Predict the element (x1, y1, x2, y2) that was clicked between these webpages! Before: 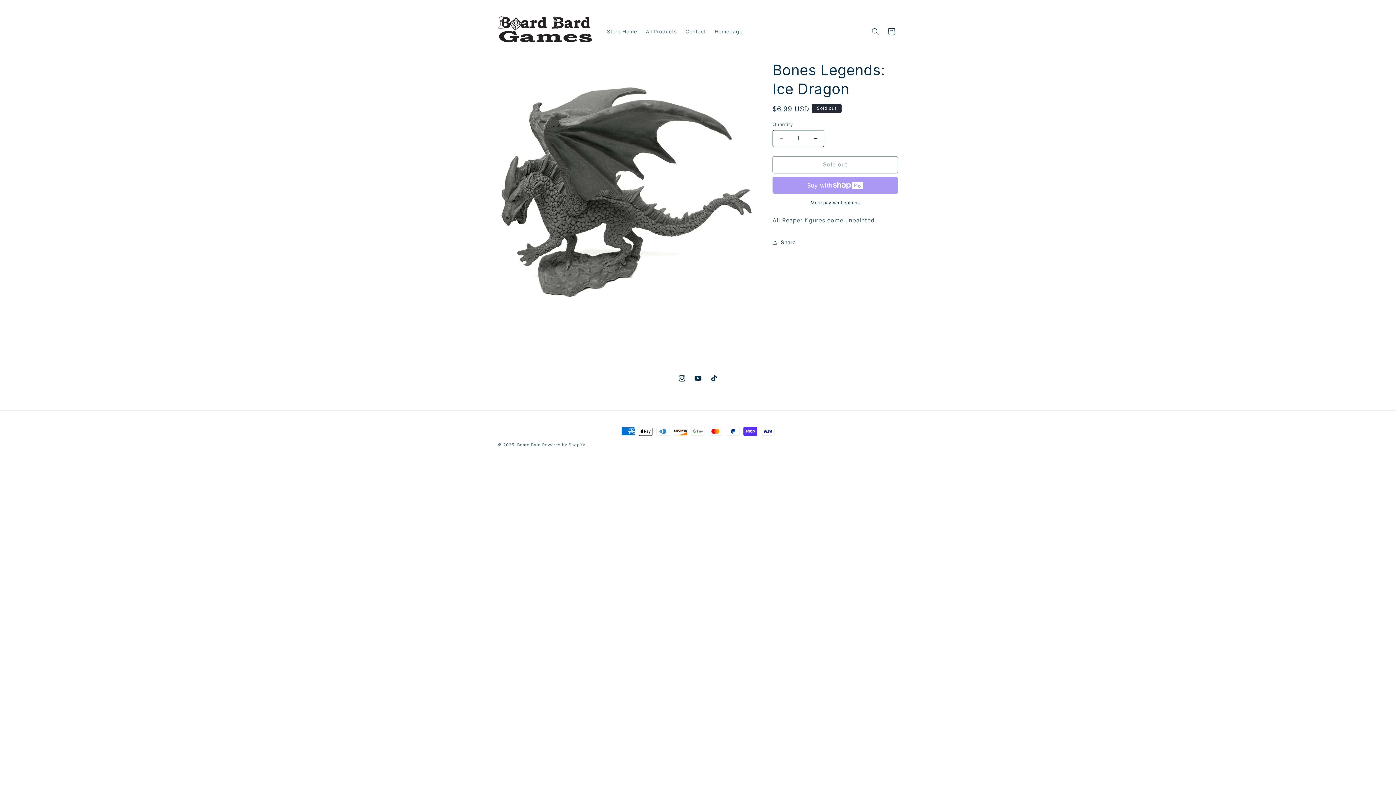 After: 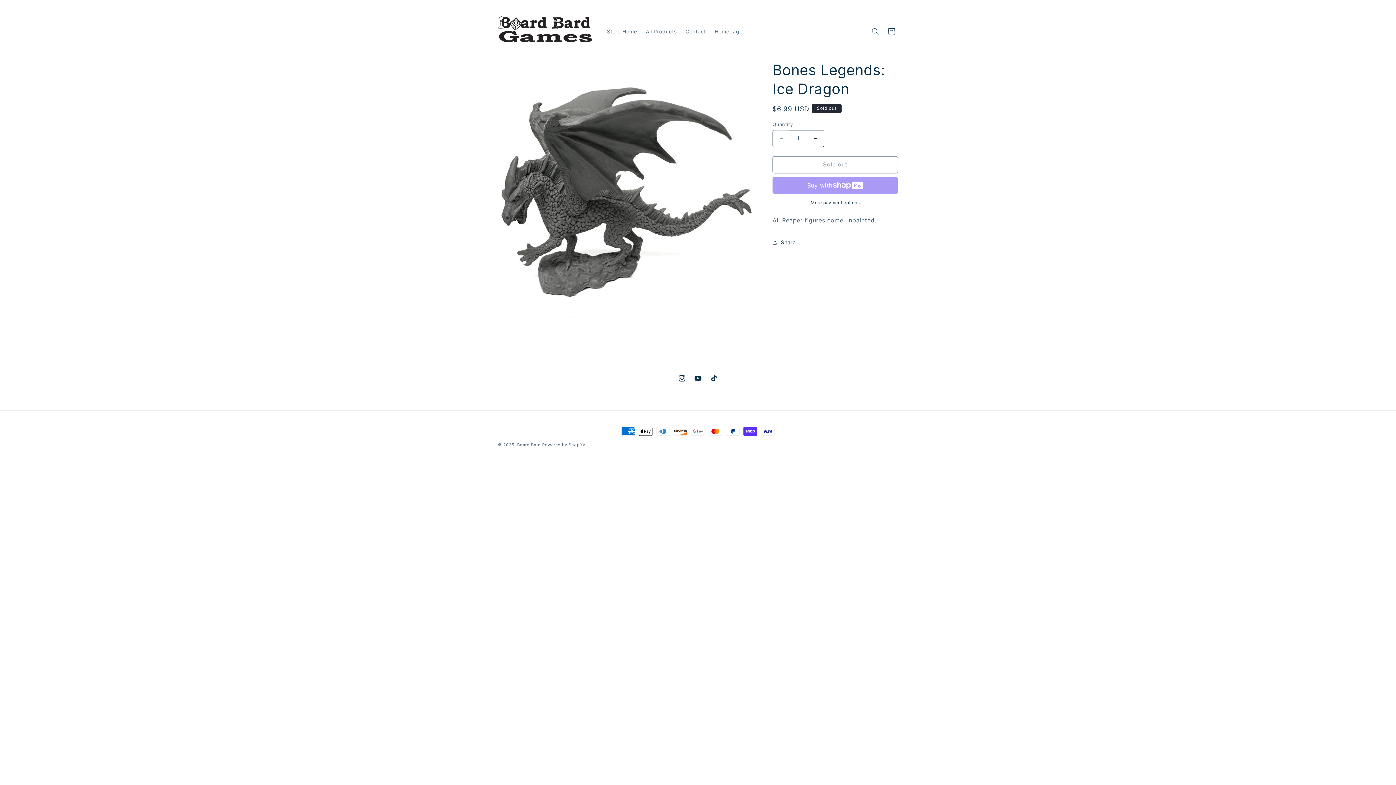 Action: label: Decrease quantity for Bones Legends: Ice Dragon bbox: (773, 130, 789, 147)